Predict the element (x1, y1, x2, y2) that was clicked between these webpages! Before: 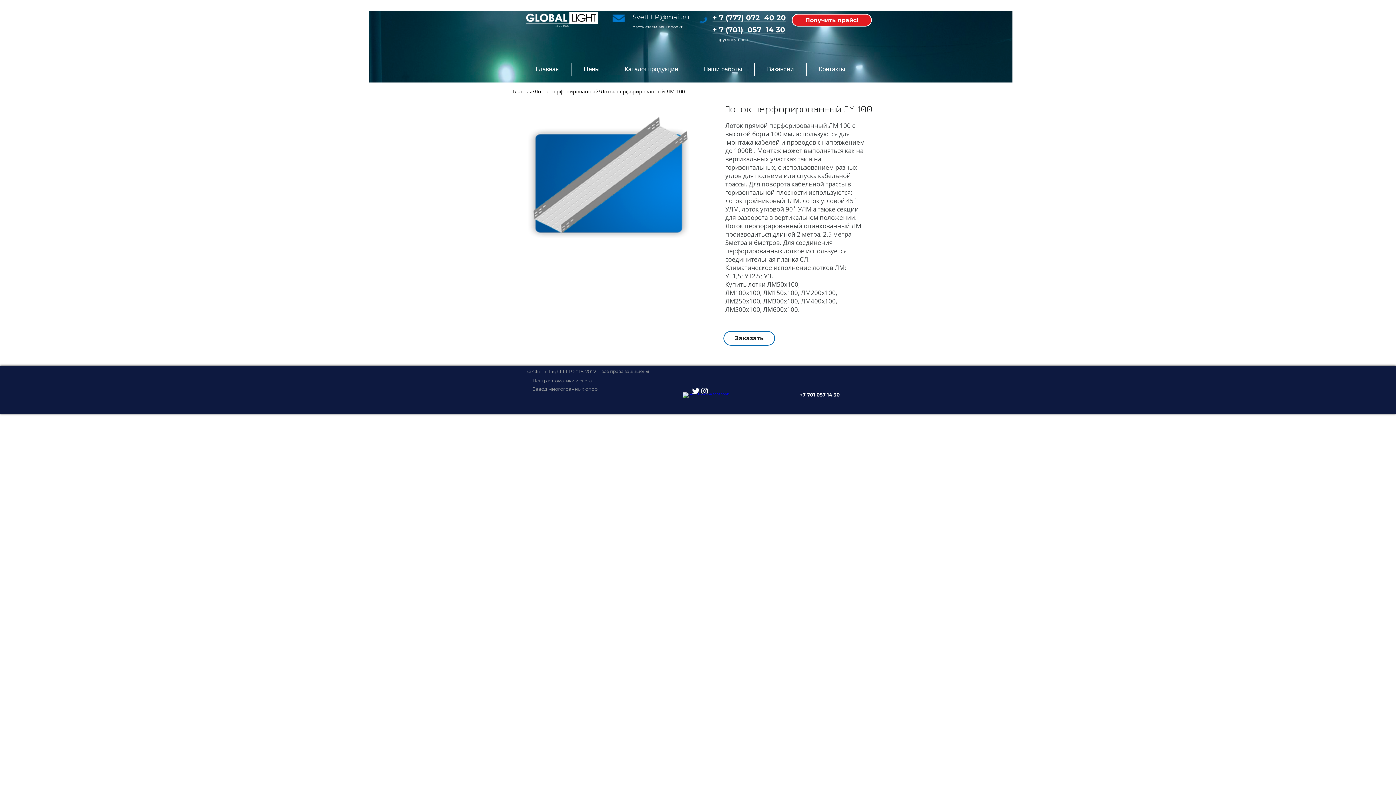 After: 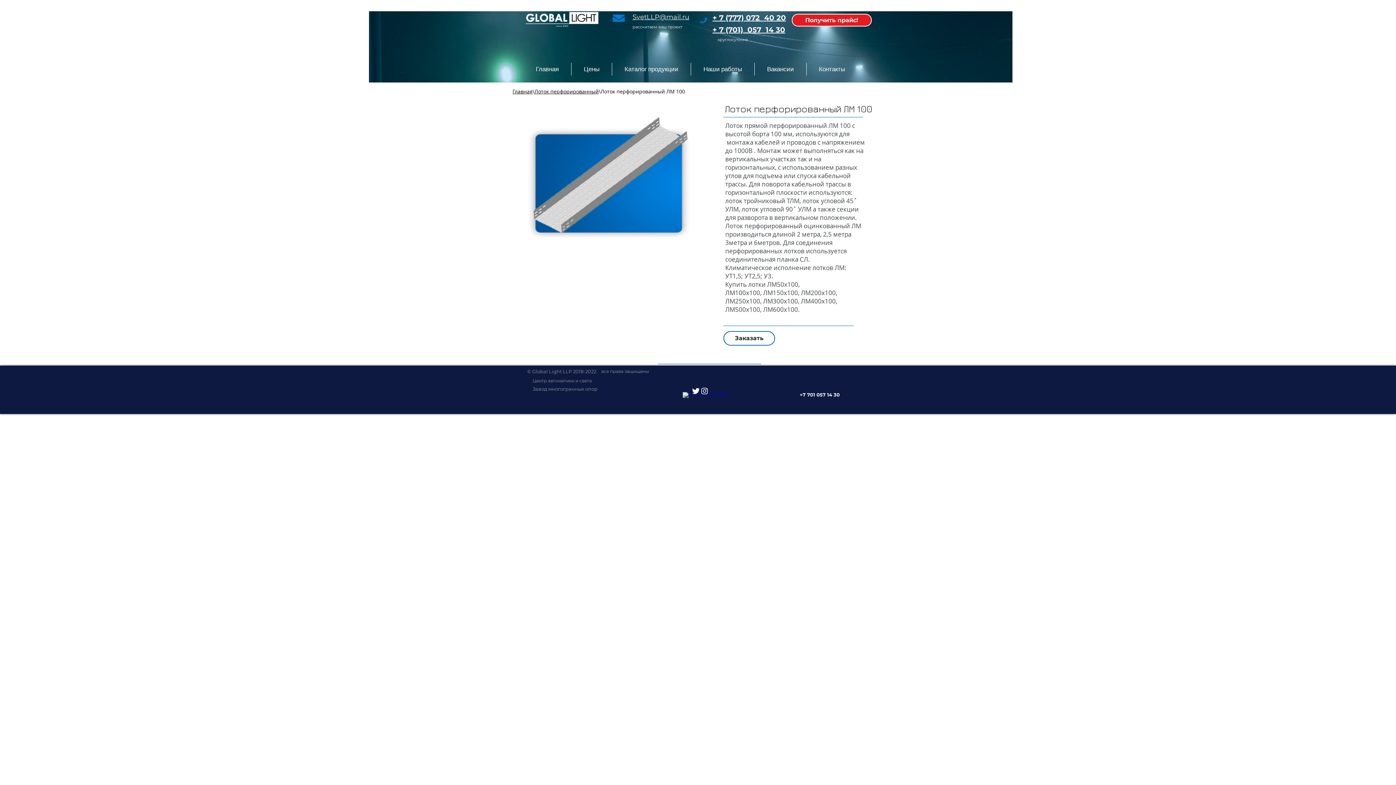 Action: label: SvetLLP@mail.ru bbox: (632, 13, 689, 20)